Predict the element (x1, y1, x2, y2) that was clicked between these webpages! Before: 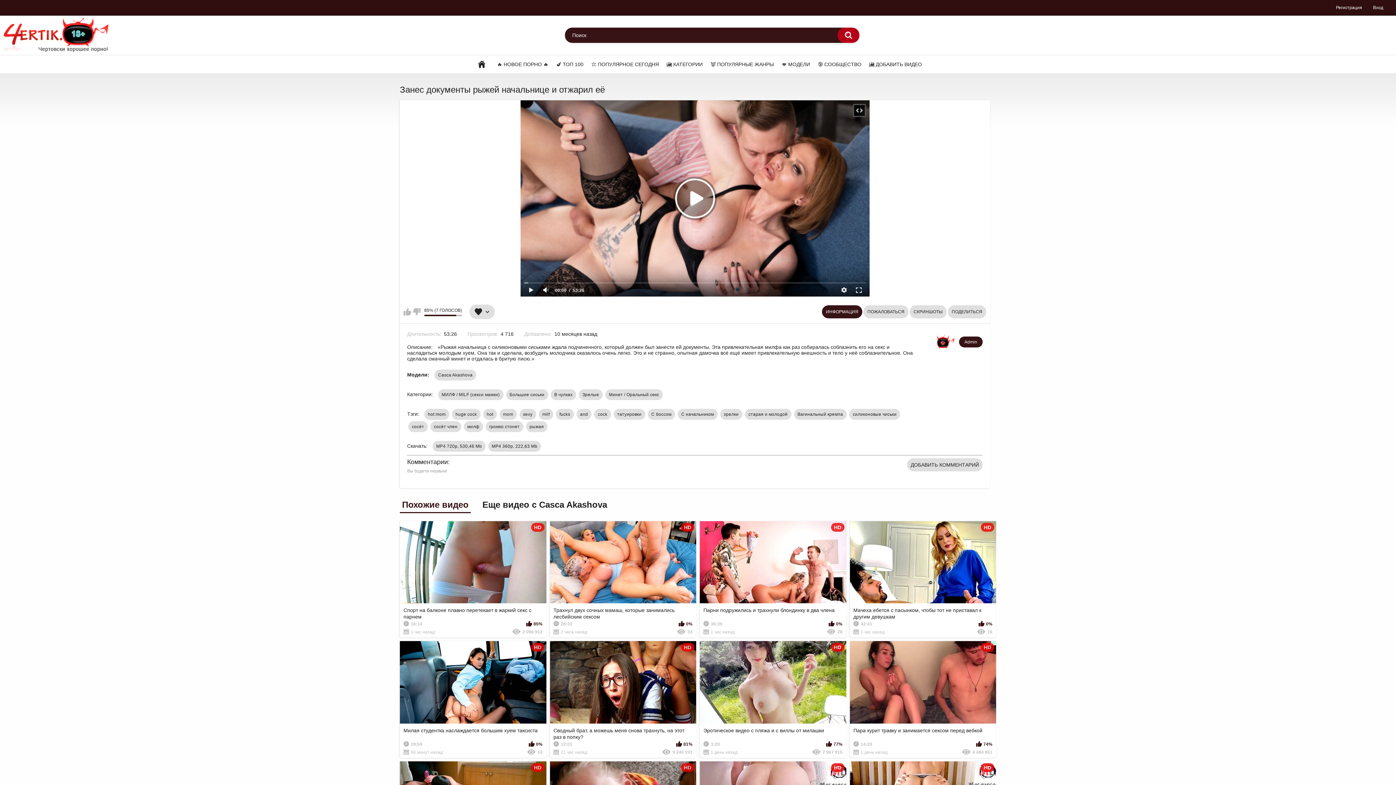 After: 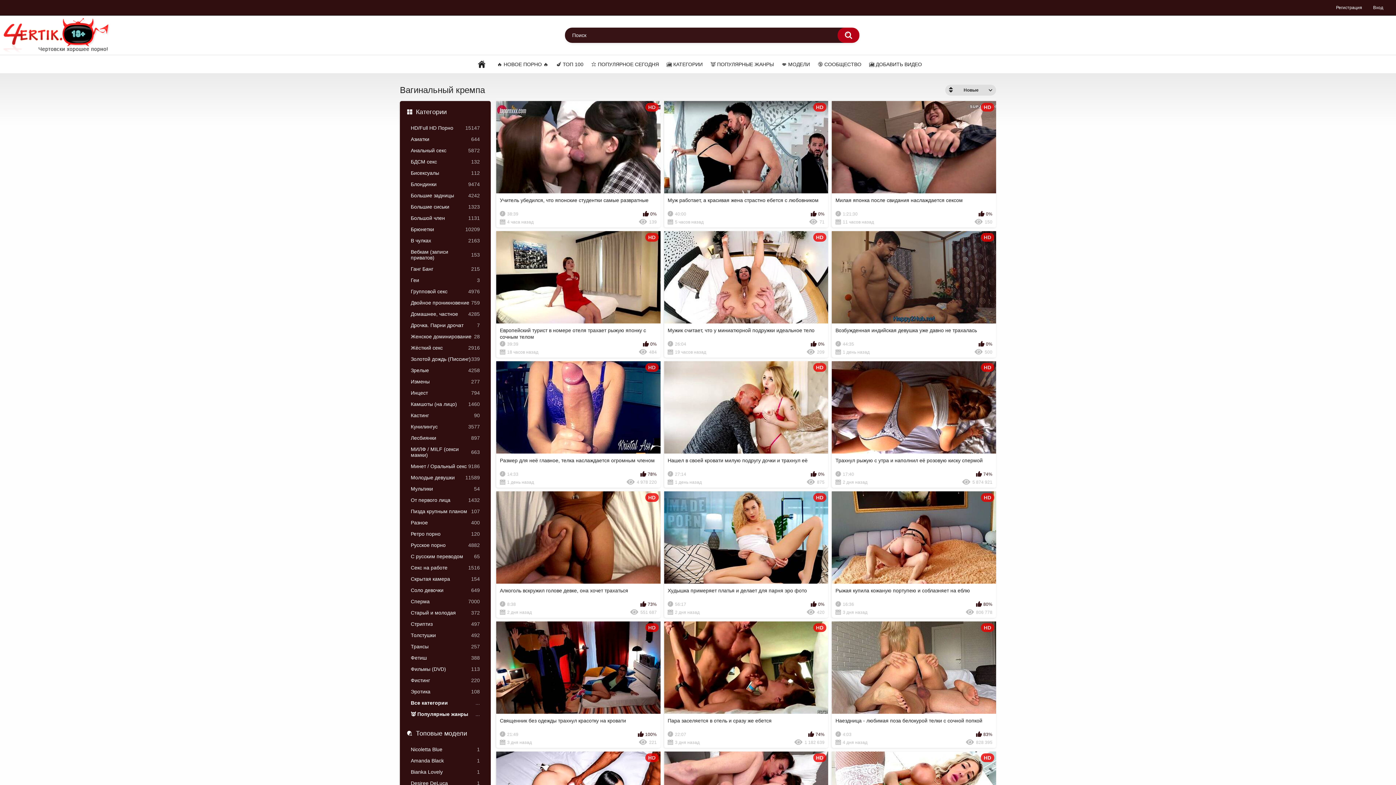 Action: label: Вагинальный кремпа bbox: (794, 409, 846, 420)